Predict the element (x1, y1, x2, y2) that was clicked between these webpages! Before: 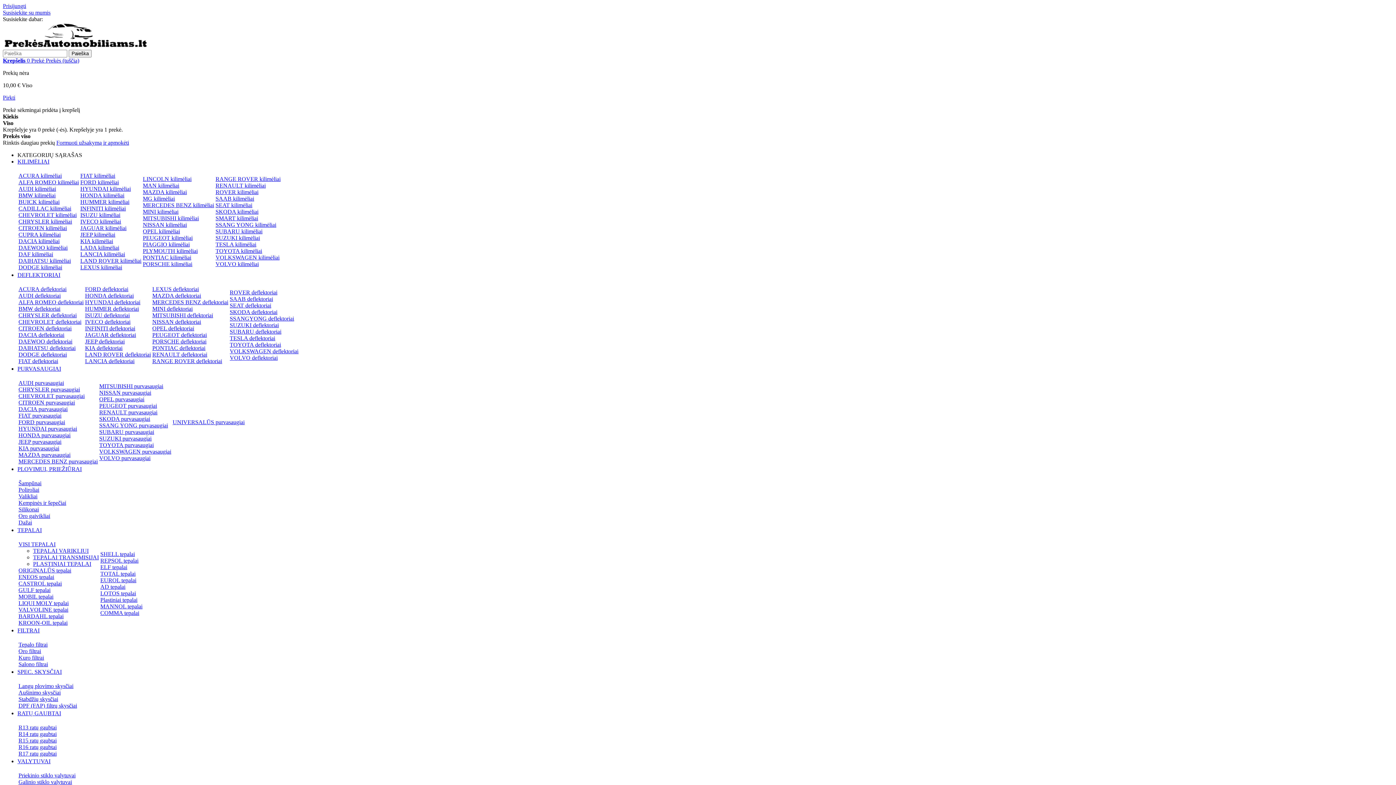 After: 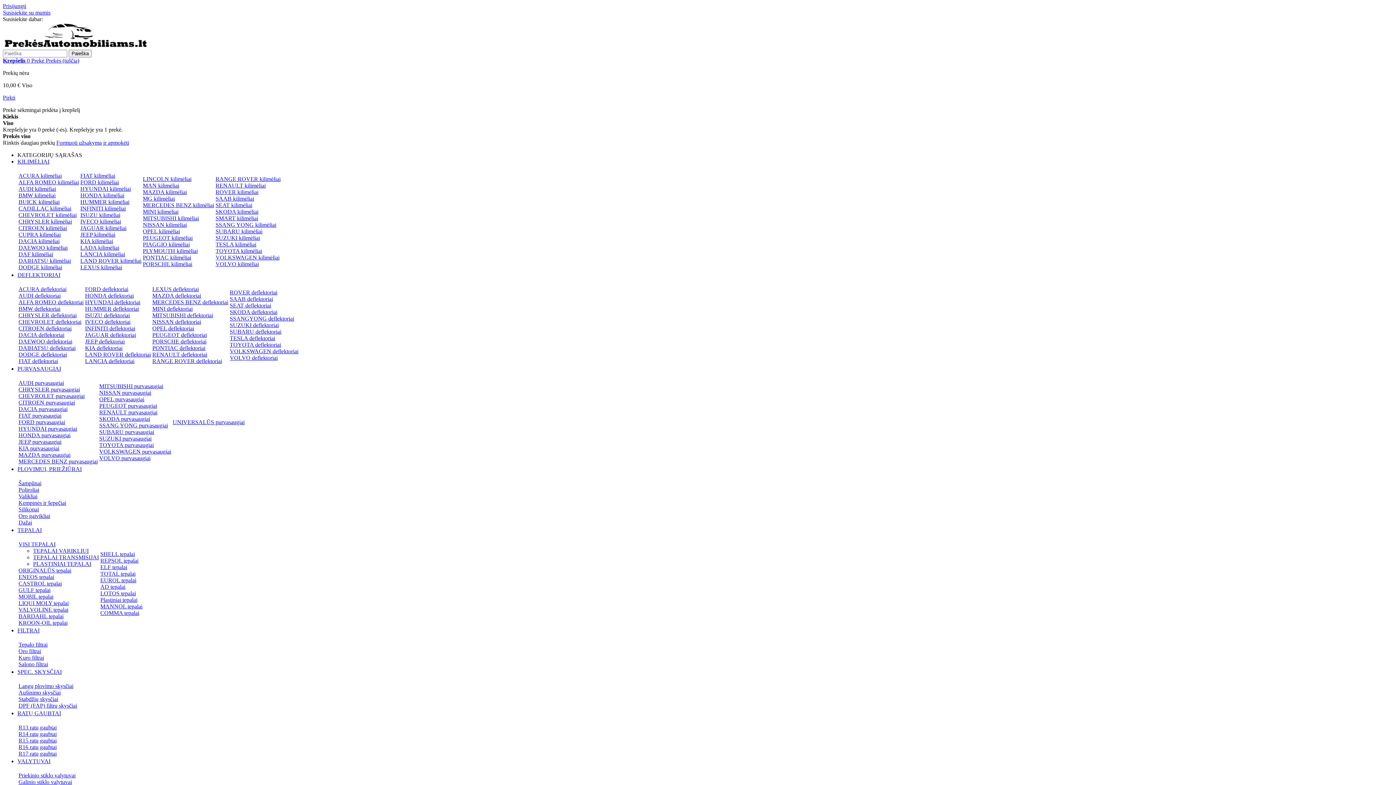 Action: bbox: (18, 574, 54, 580) label: ENEOS tepalai